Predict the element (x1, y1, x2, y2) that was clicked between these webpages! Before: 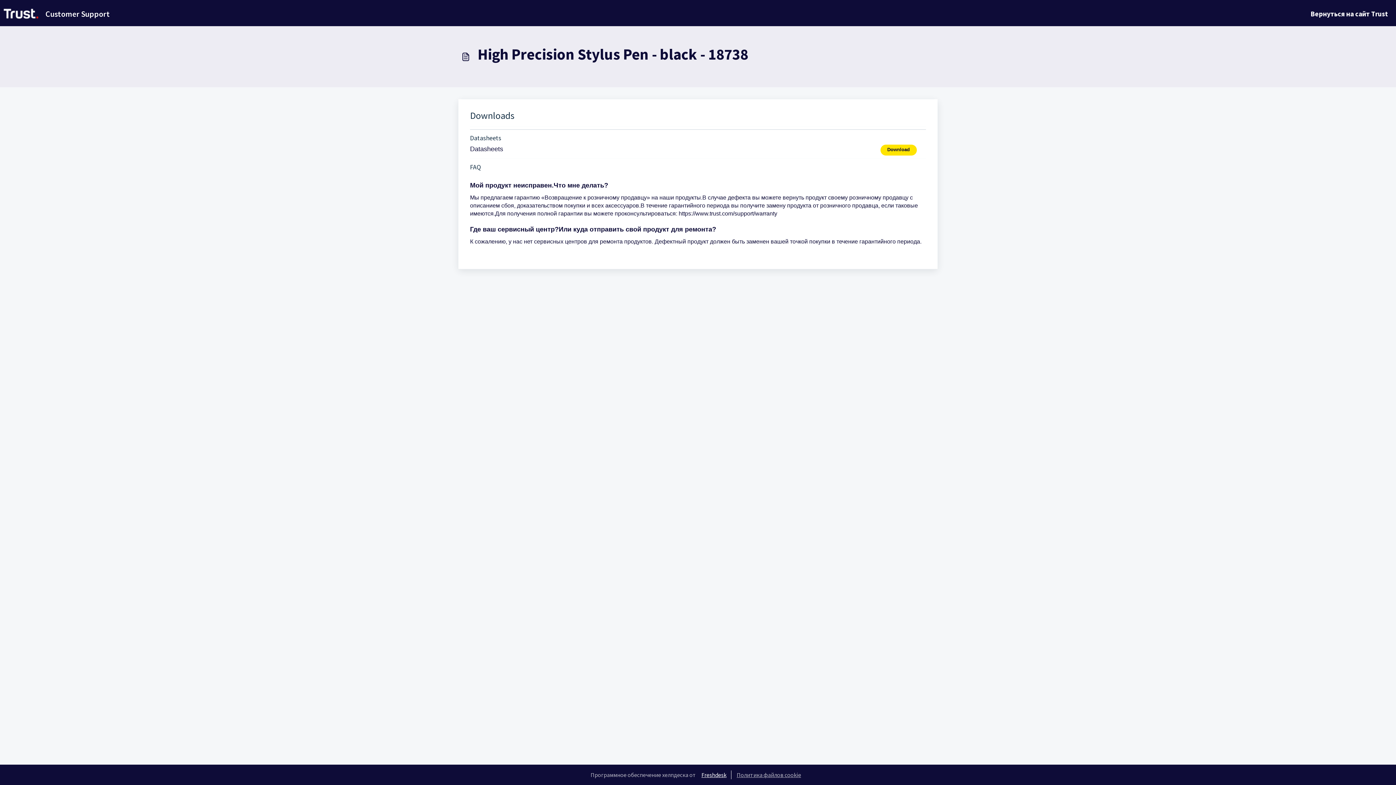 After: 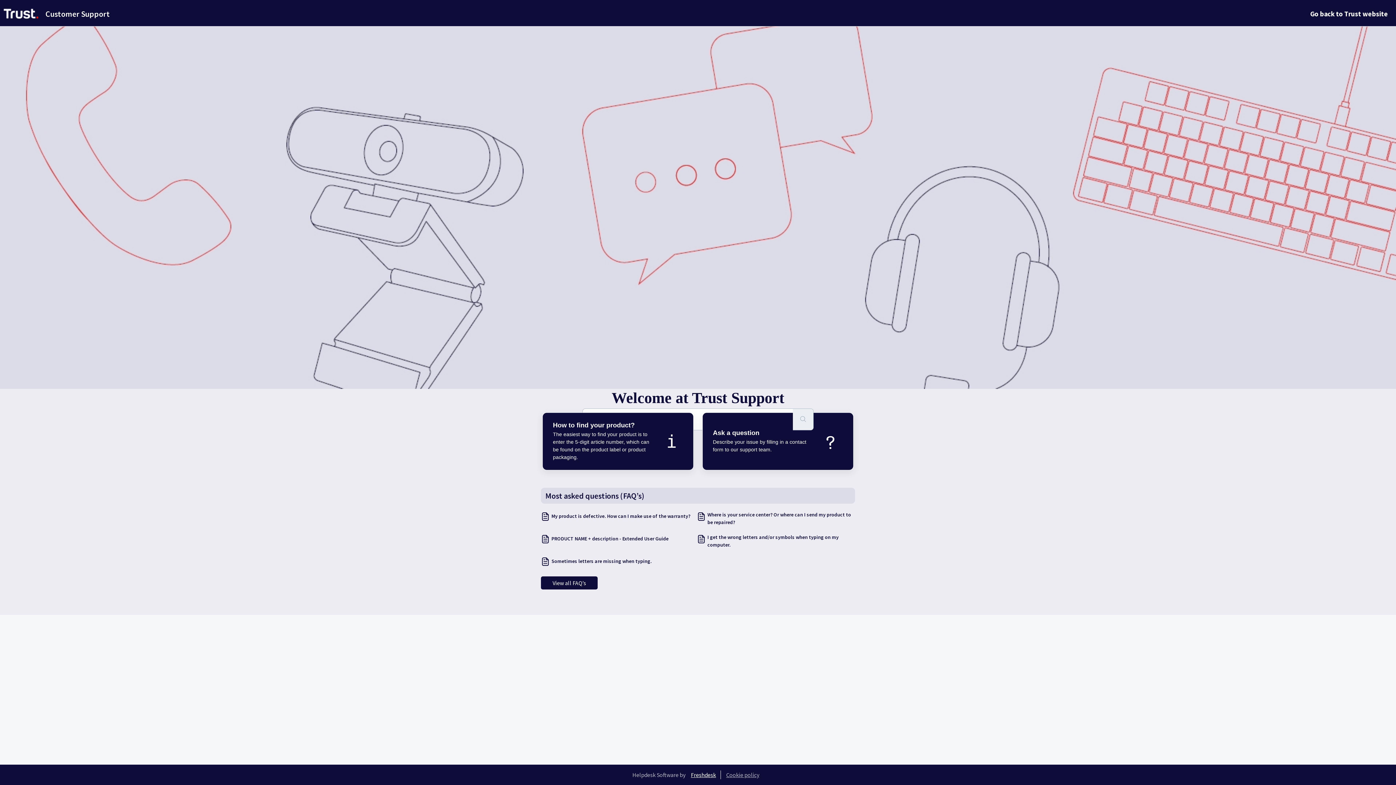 Action: bbox: (0, 5, 109, 22) label: Customer Support